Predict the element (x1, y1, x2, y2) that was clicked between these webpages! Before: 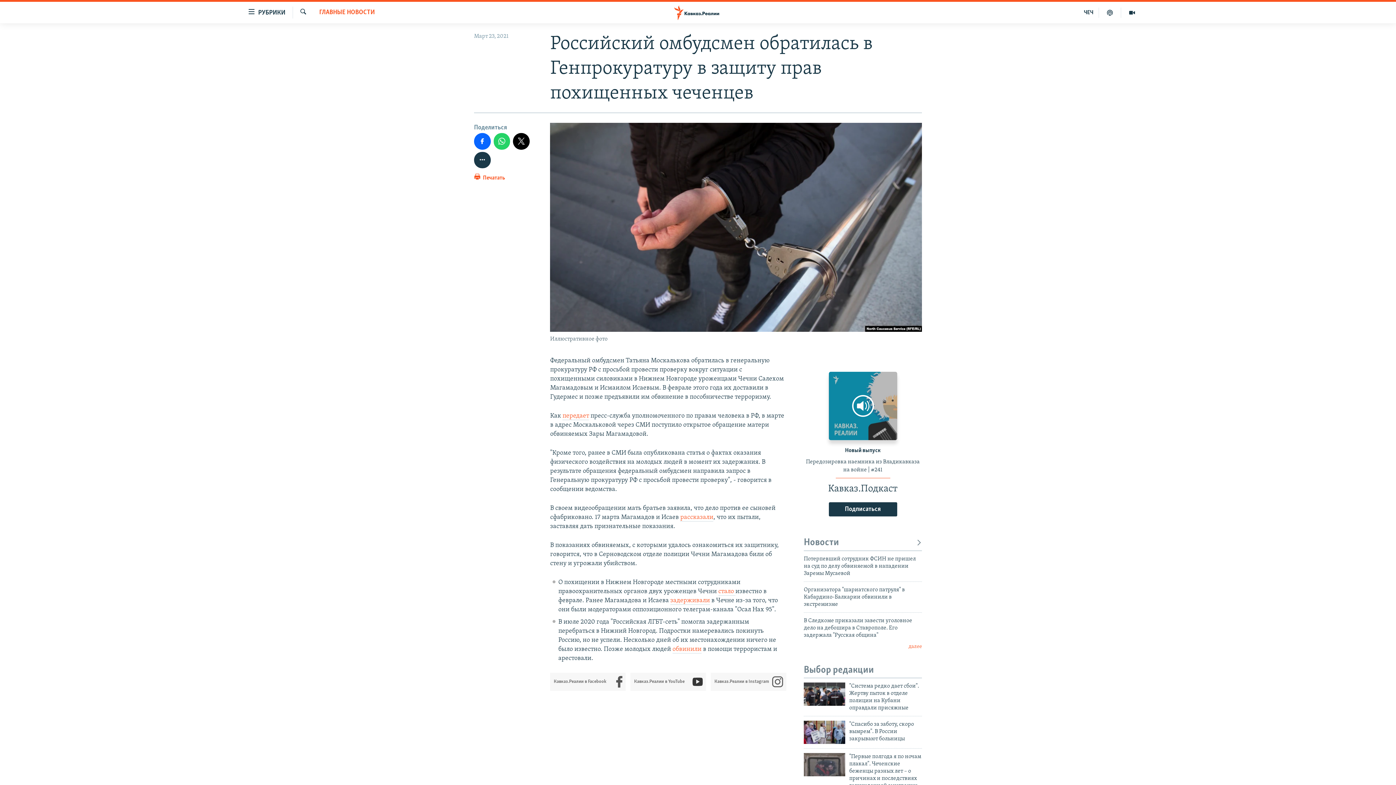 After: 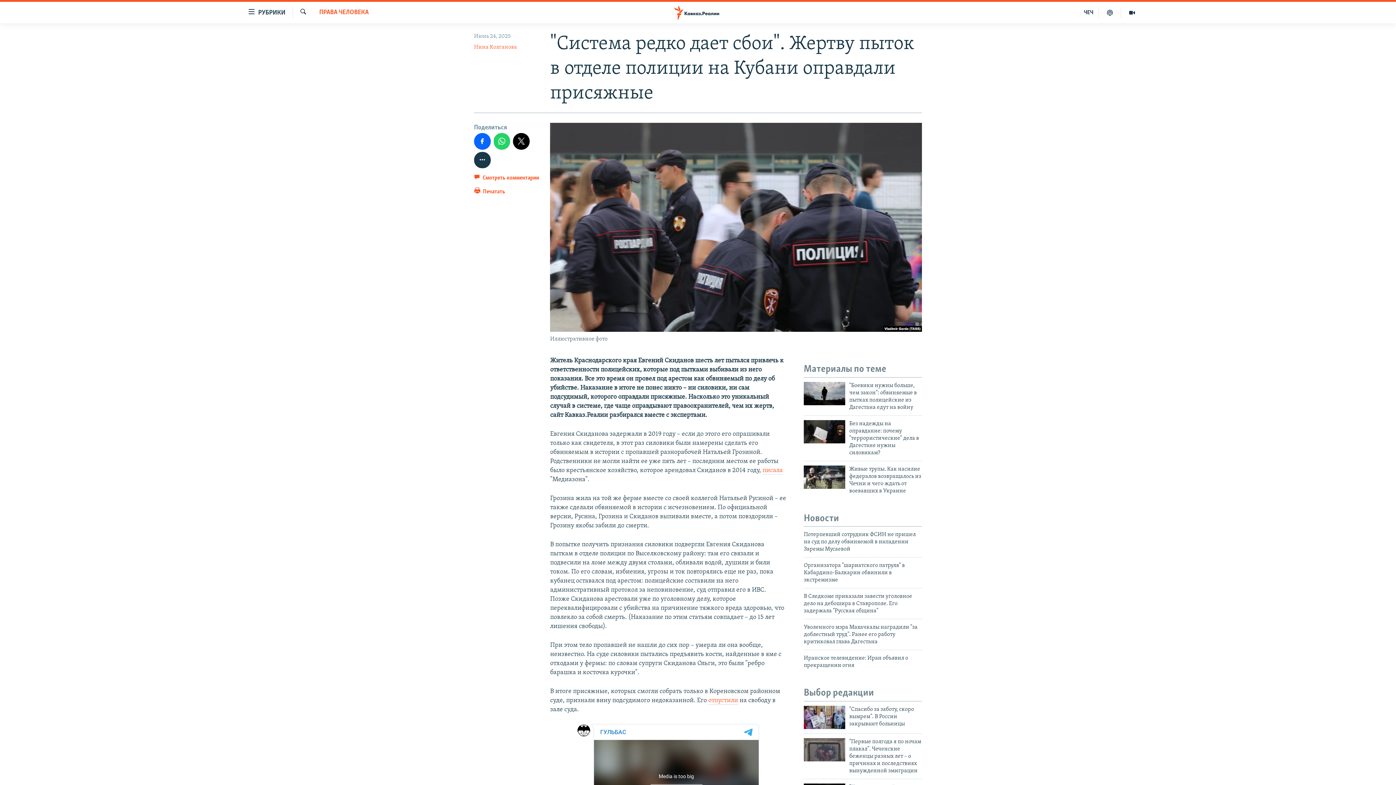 Action: label: "Система редко дает сбои". Жертву пыток в отделе полиции на Кубани оправдали присяжные bbox: (849, 683, 922, 716)